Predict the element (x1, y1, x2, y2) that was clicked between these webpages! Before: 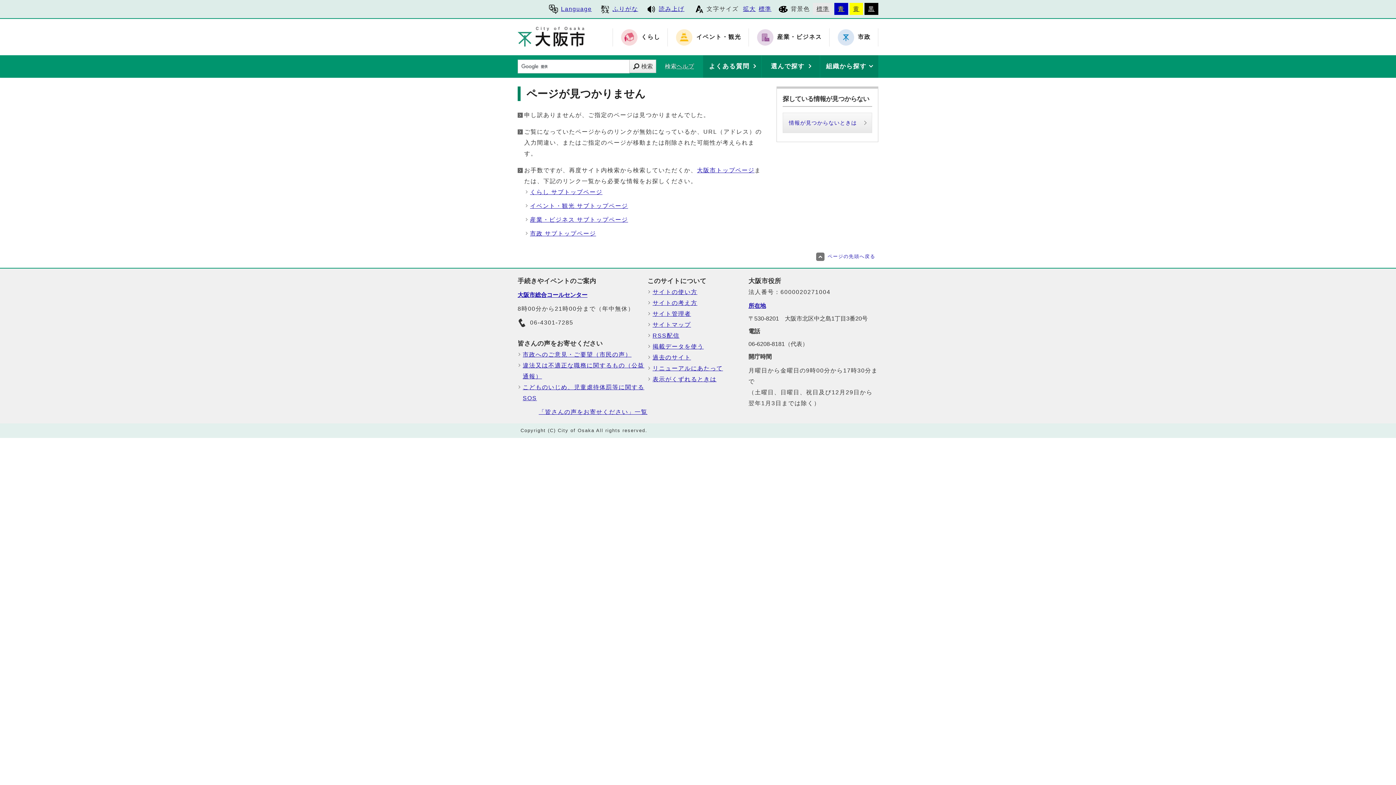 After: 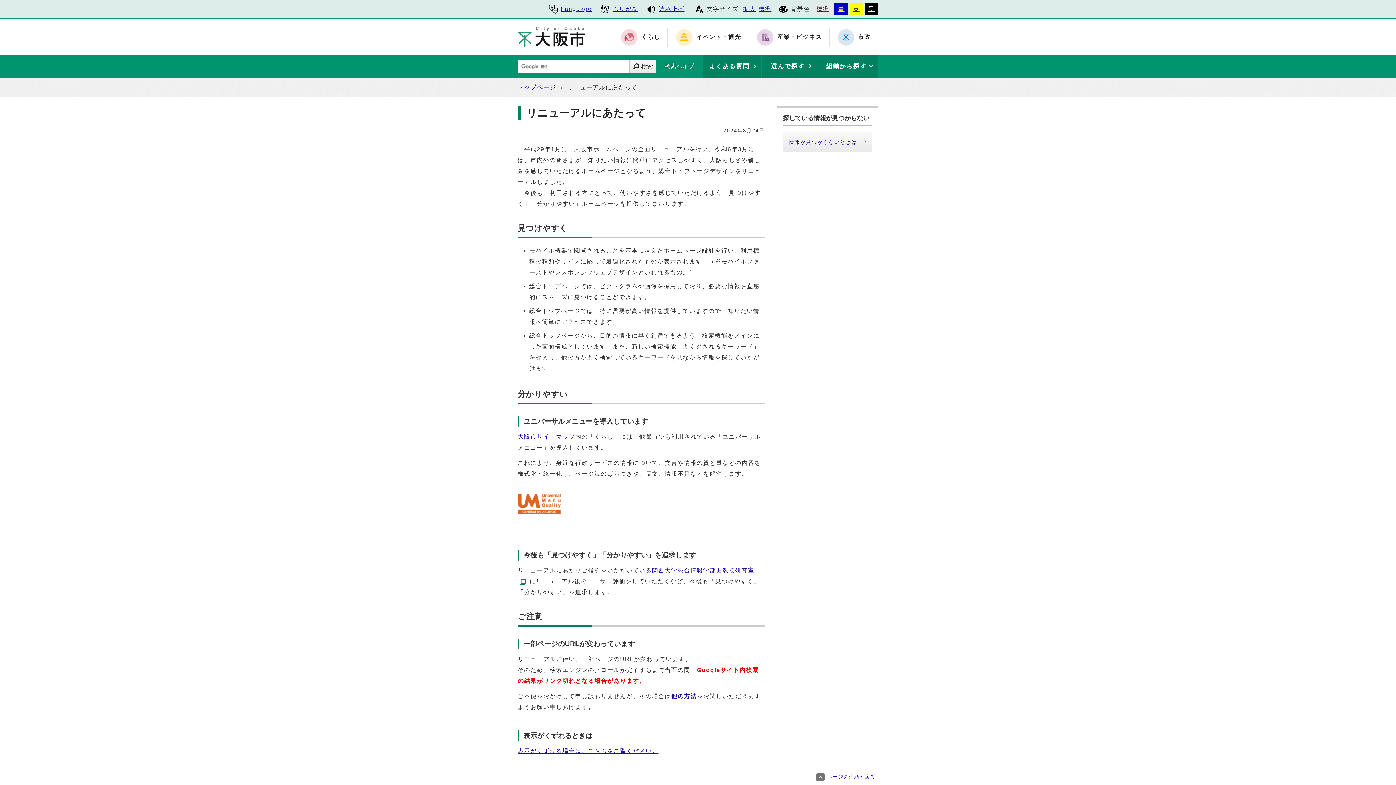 Action: label: リニューアルにあたって bbox: (652, 363, 748, 374)